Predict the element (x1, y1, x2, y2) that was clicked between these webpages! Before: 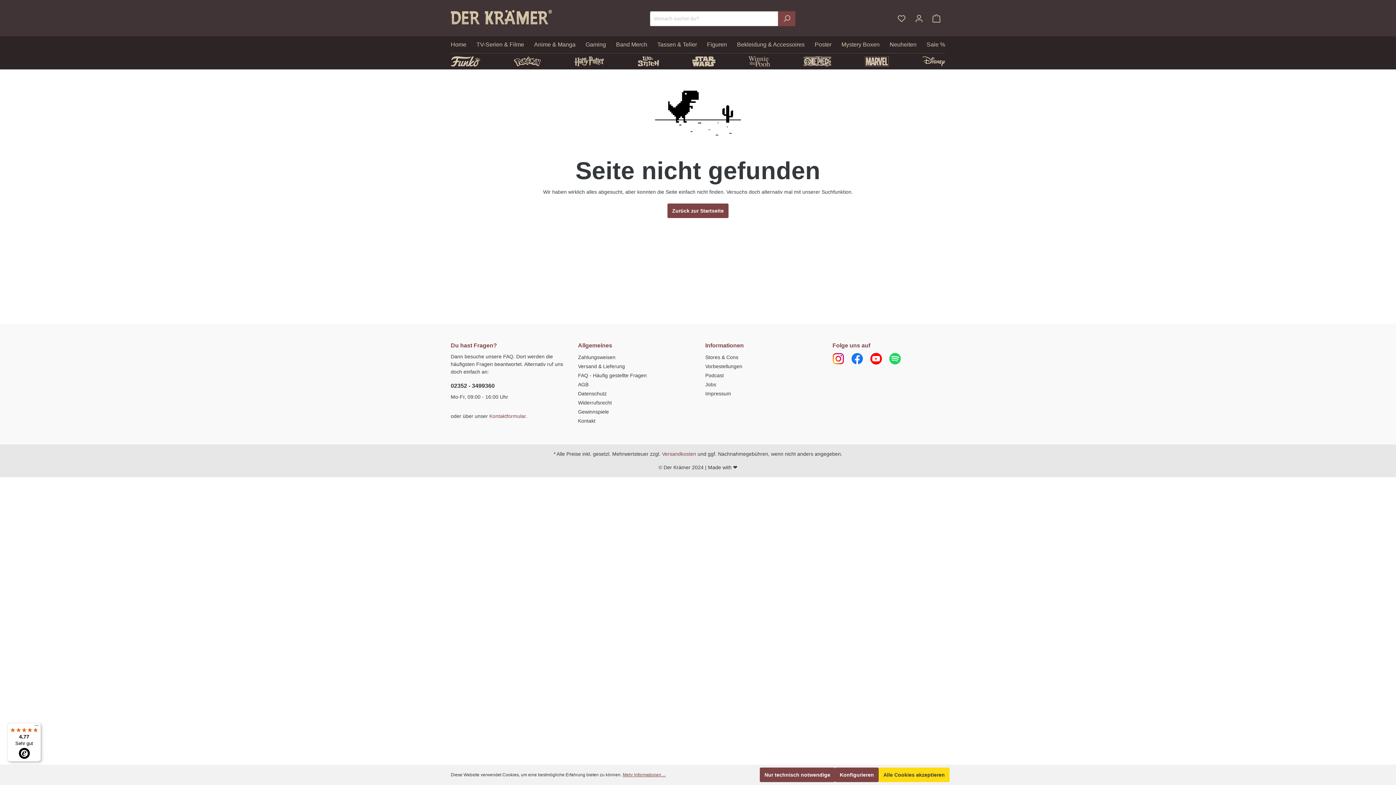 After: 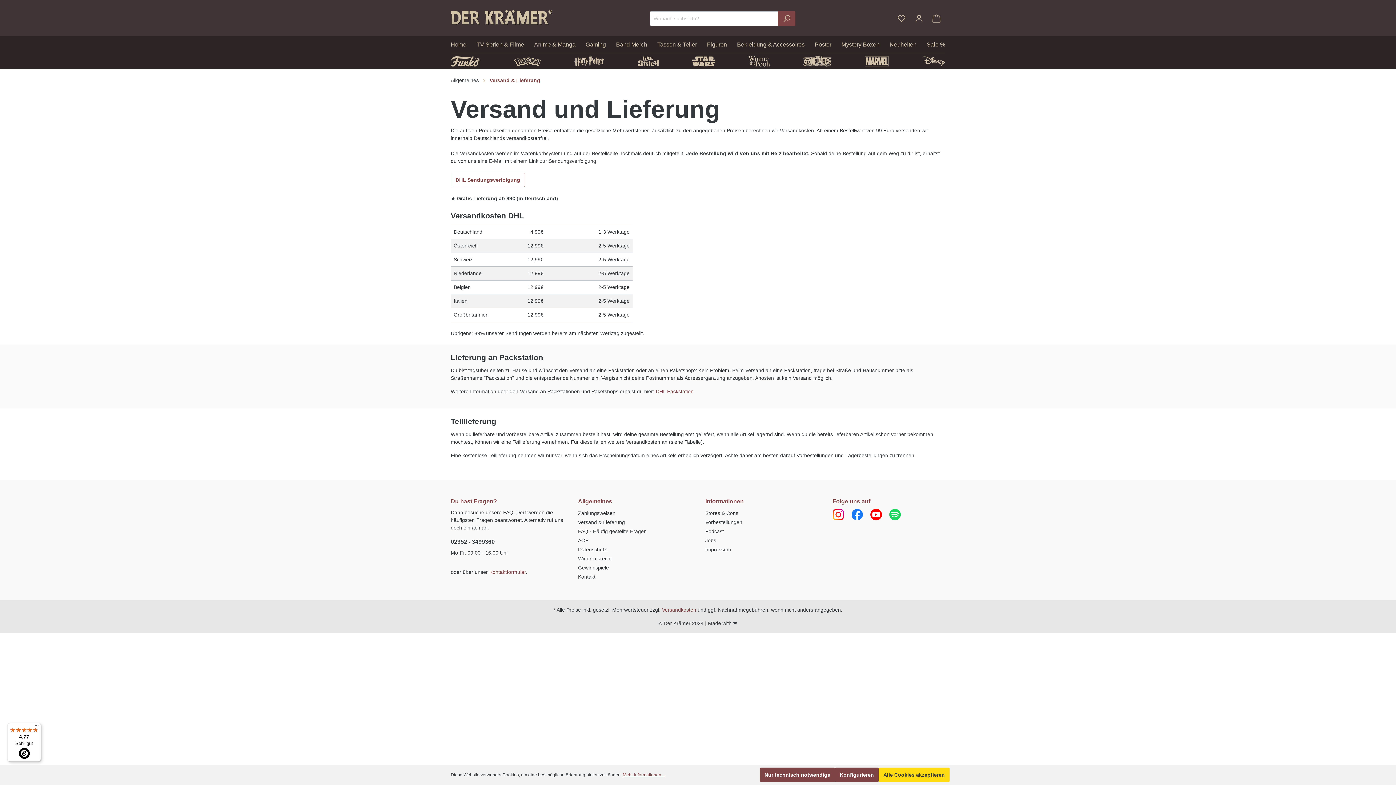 Action: label: Versandkosten bbox: (662, 451, 696, 457)